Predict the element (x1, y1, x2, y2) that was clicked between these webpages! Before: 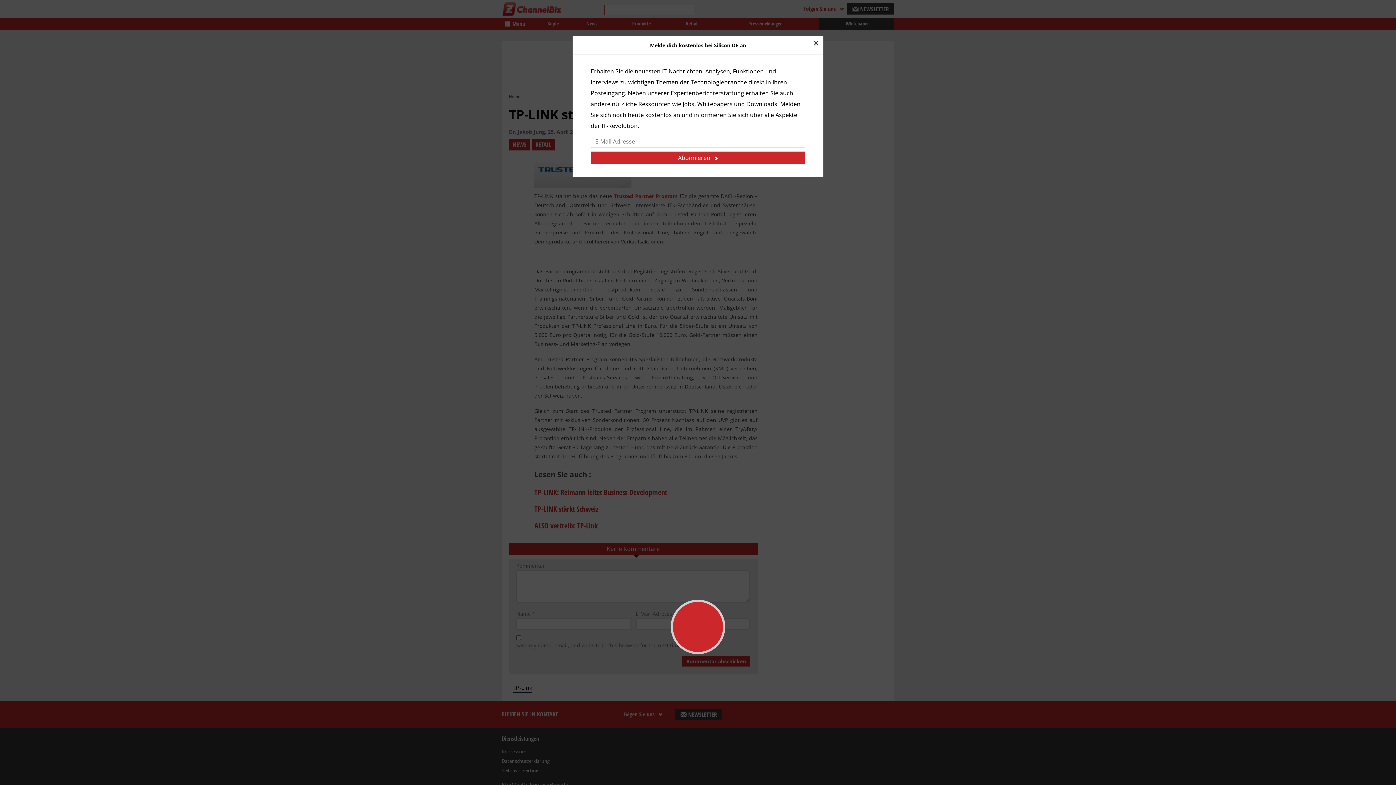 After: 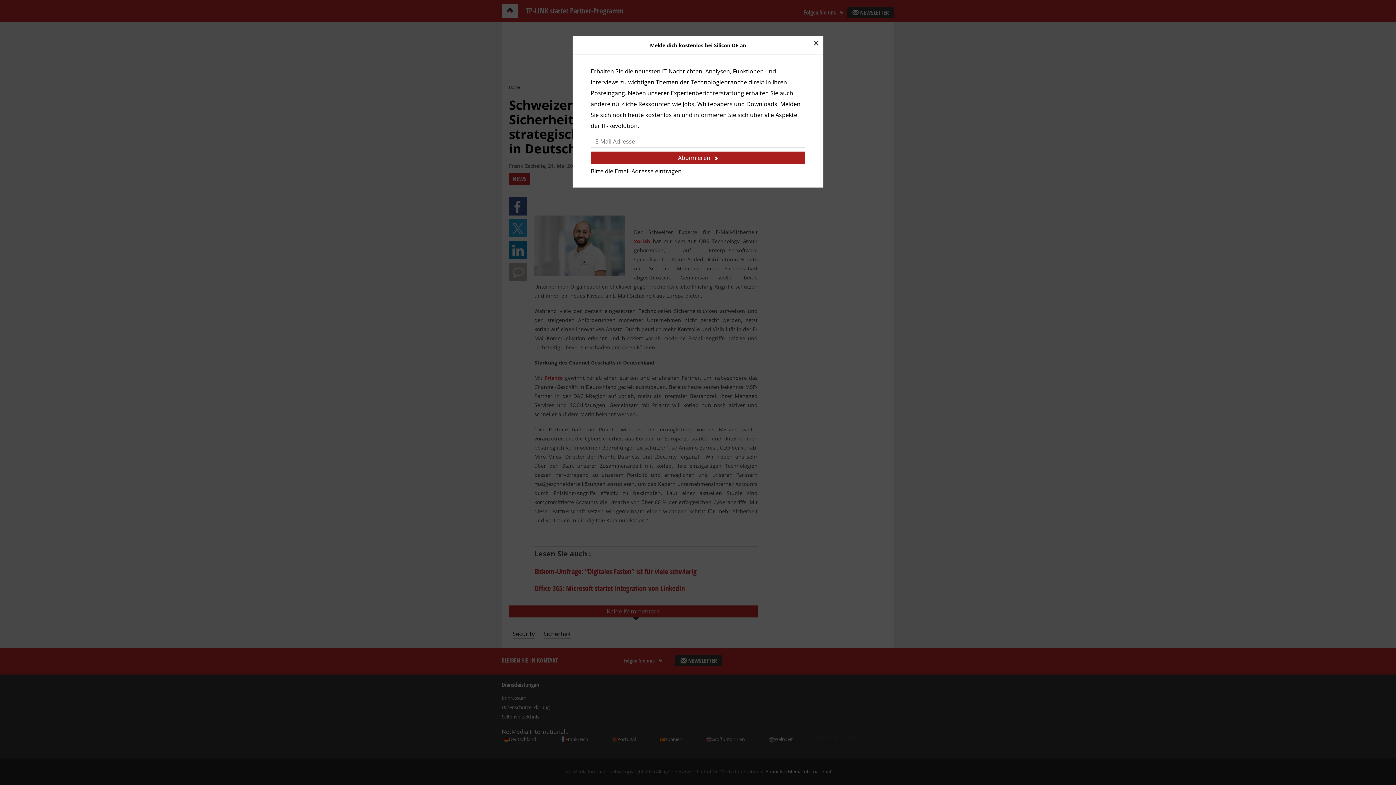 Action: label: Abonnieren bbox: (590, 151, 805, 164)